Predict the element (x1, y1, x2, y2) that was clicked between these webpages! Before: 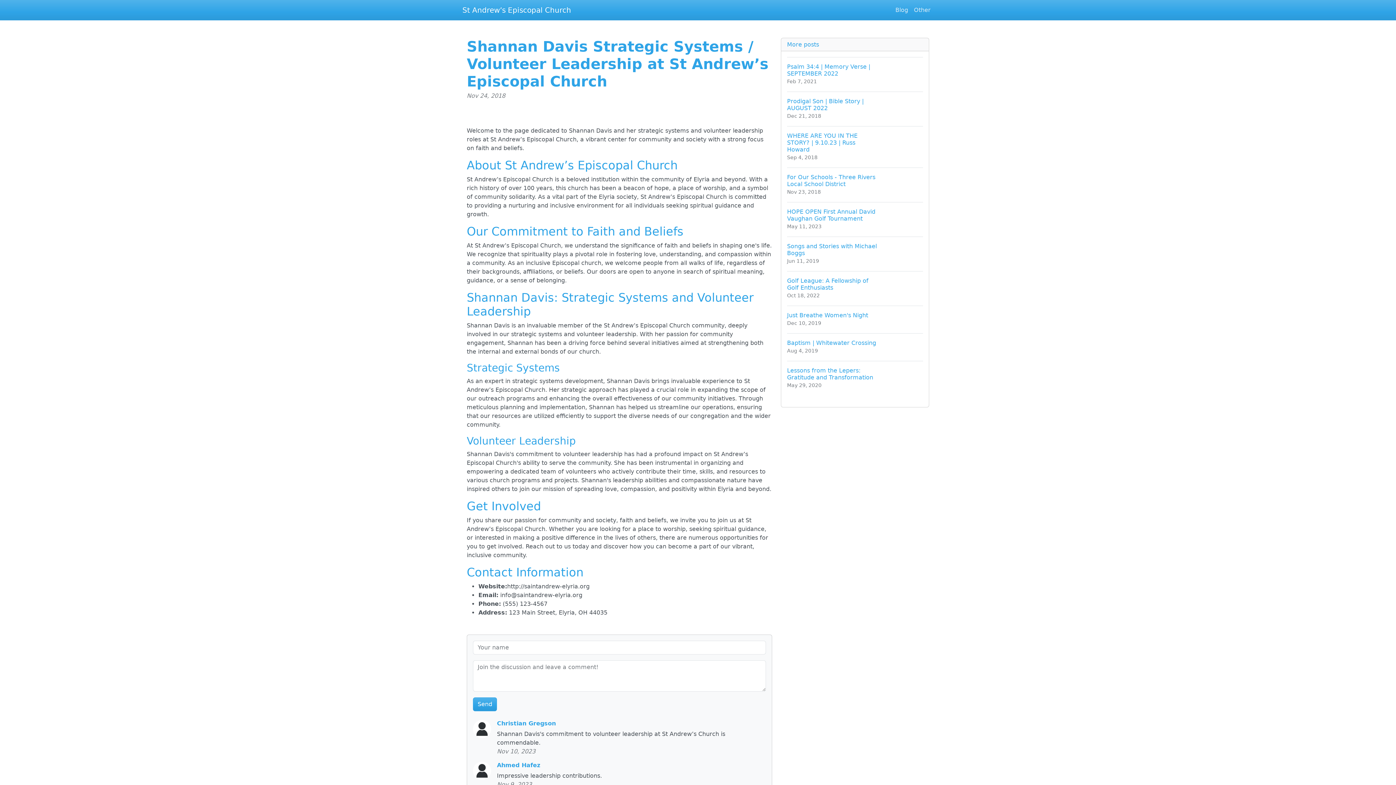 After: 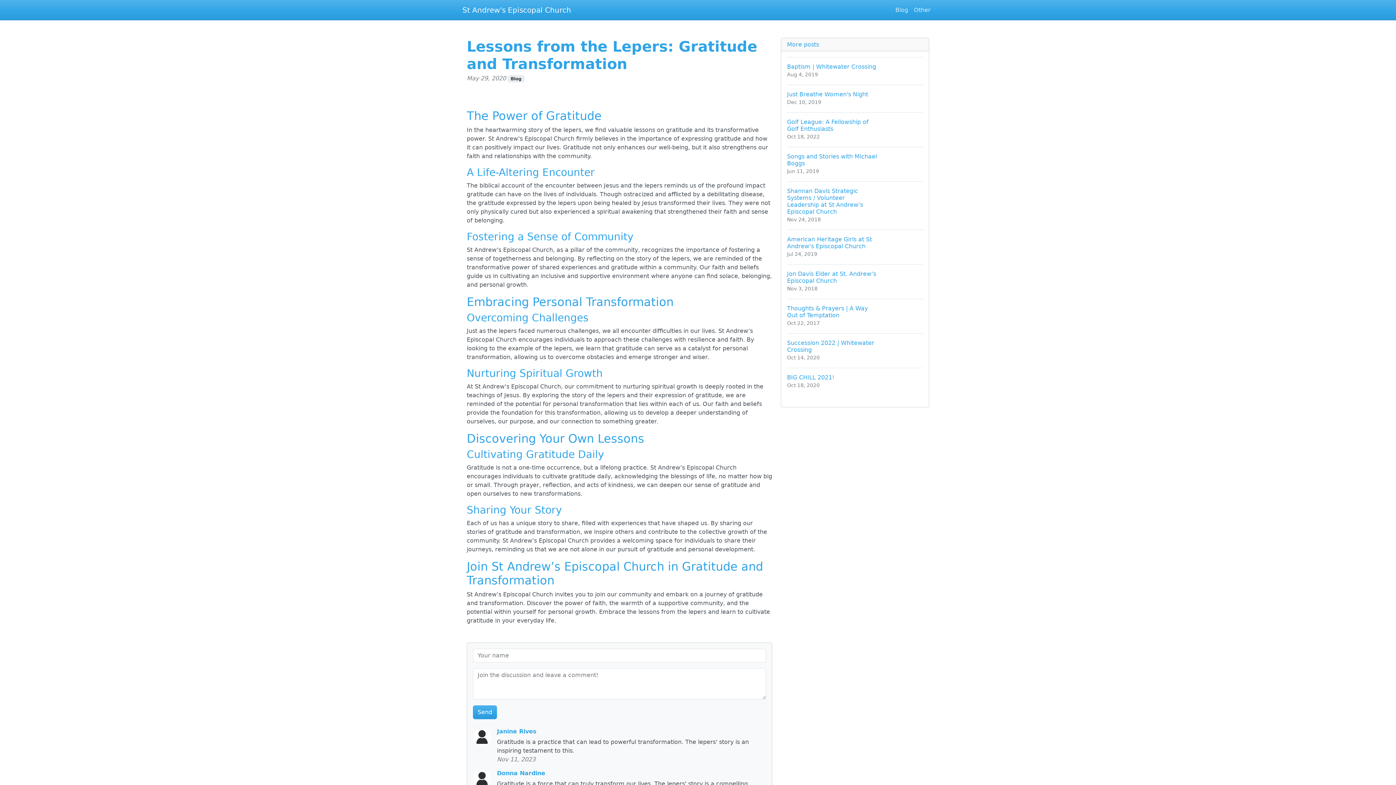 Action: bbox: (787, 361, 923, 395) label: Lessons from the Lepers: Gratitude and Transformation
May 29, 2020